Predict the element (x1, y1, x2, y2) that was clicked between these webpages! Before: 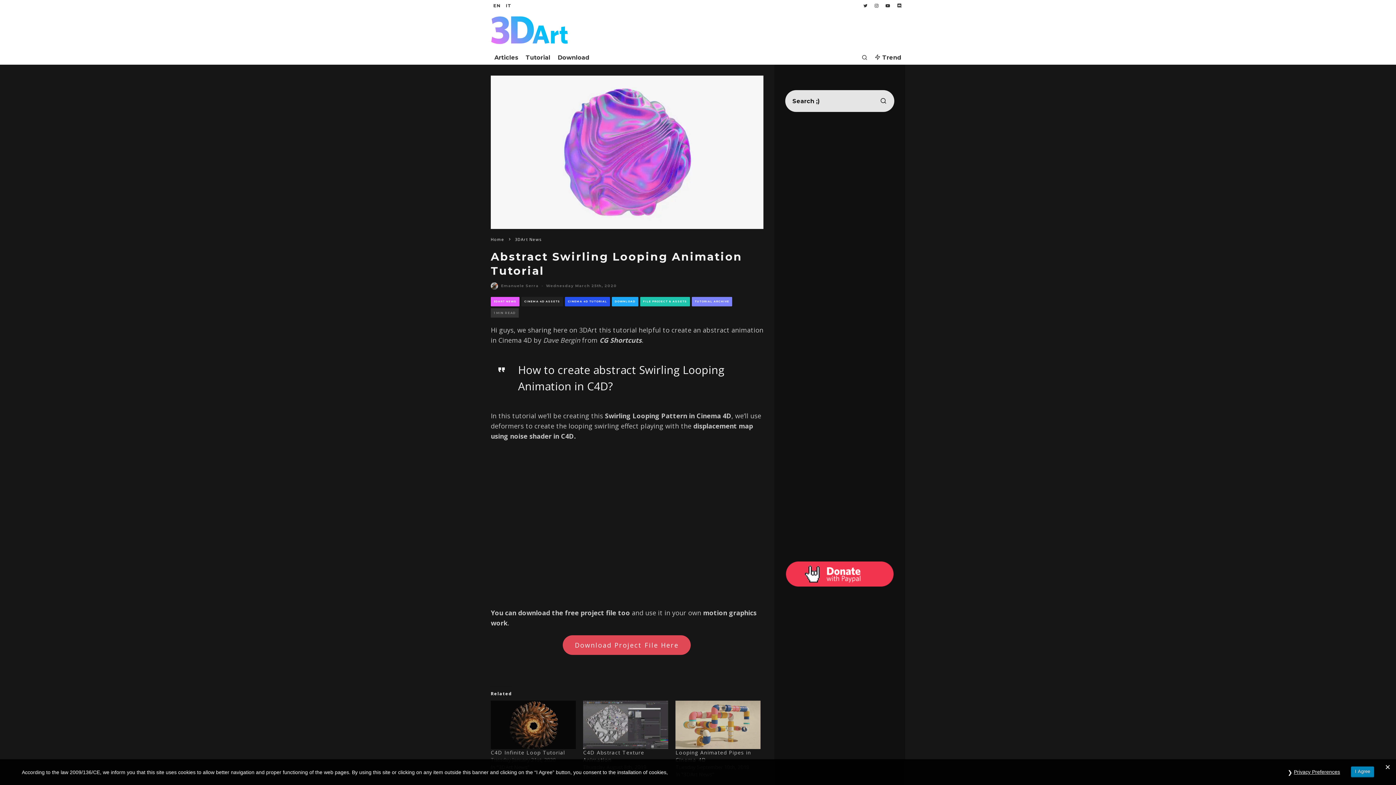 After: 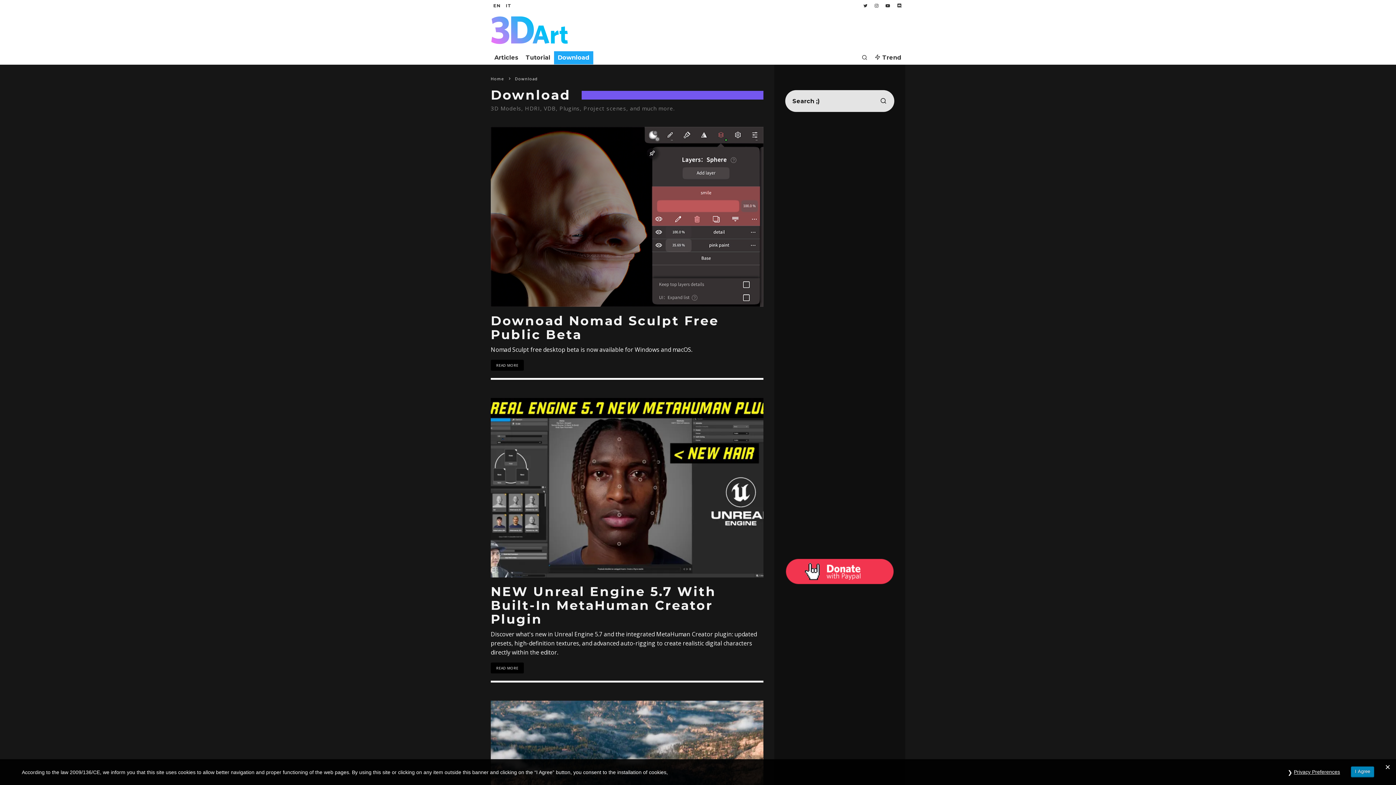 Action: label: DOWNLOAD bbox: (612, 296, 638, 306)